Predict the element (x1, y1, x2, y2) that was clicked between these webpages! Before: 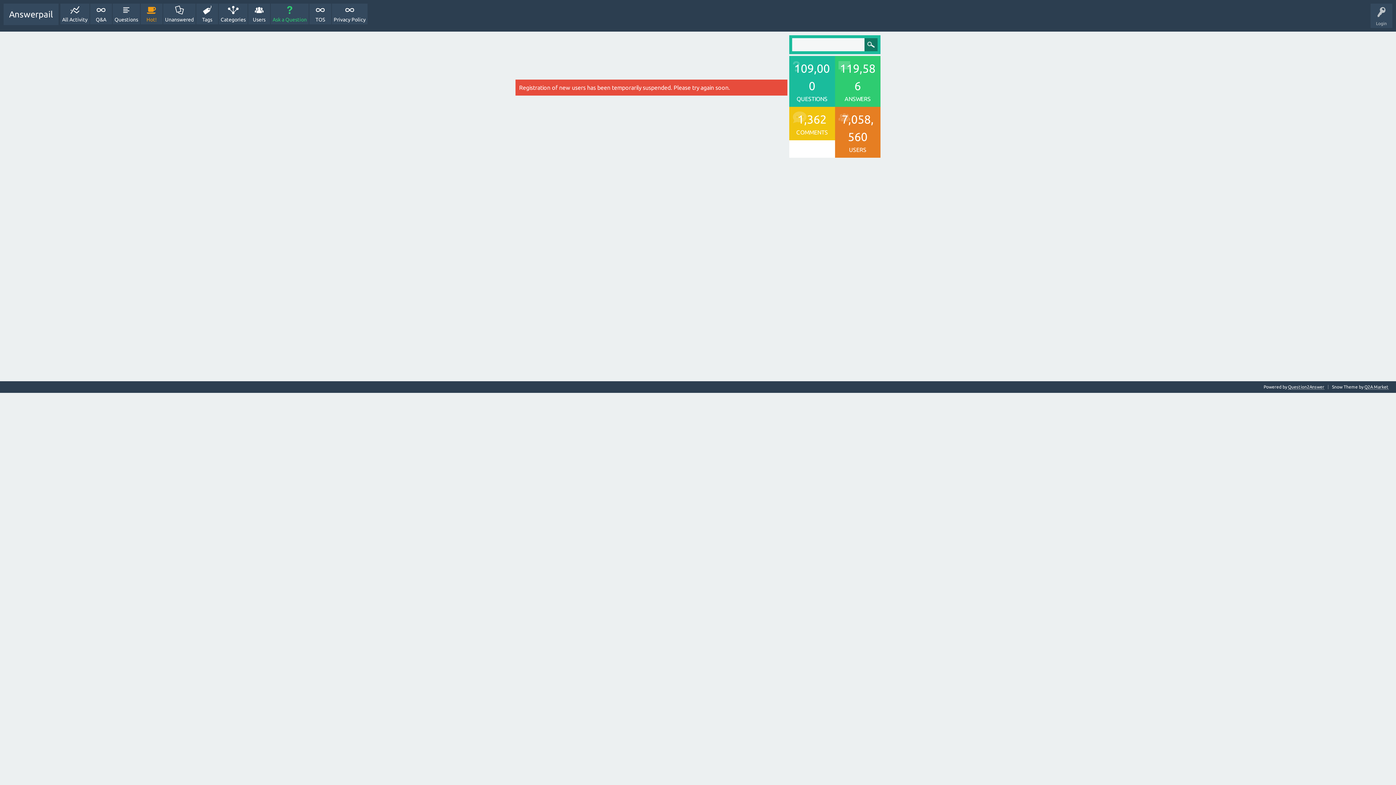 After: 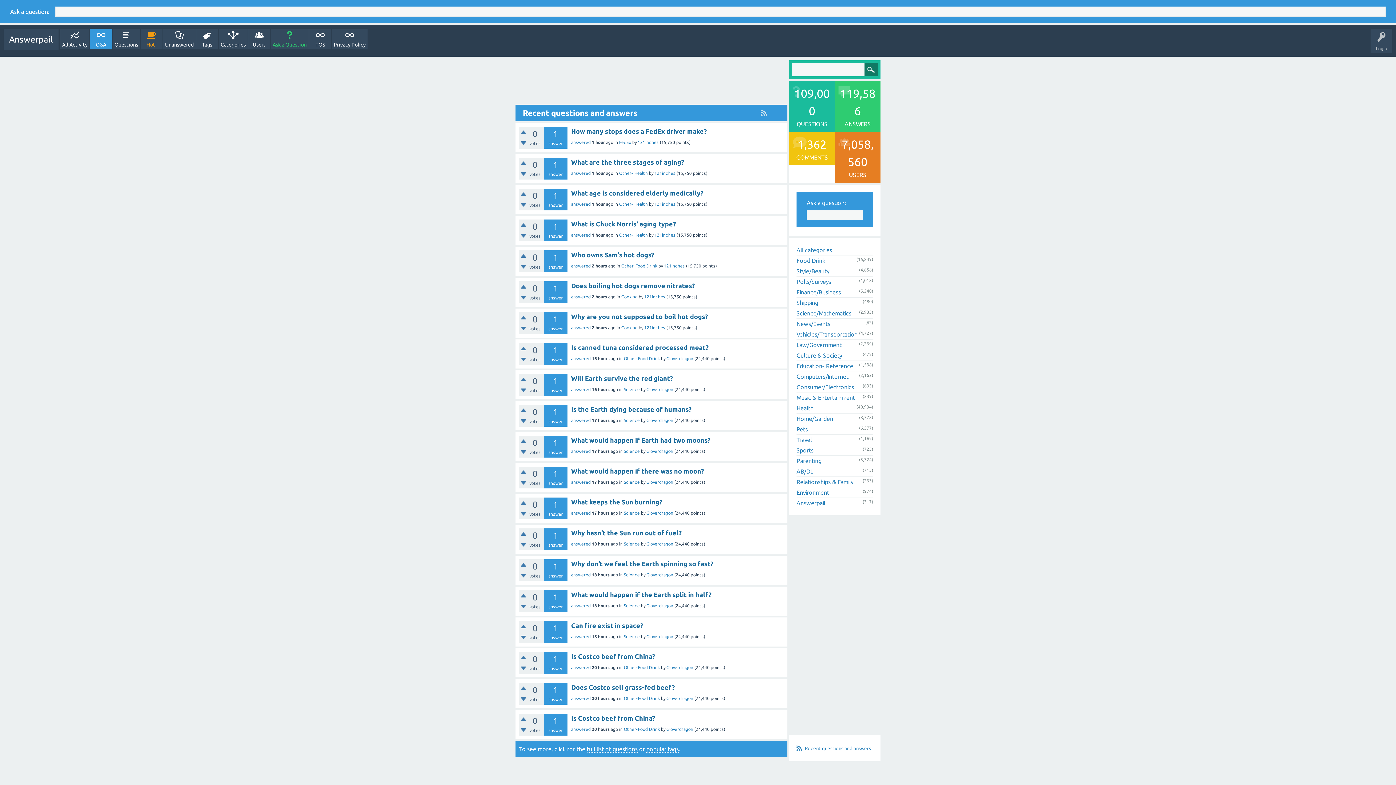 Action: label: Q&A bbox: (90, 3, 112, 24)